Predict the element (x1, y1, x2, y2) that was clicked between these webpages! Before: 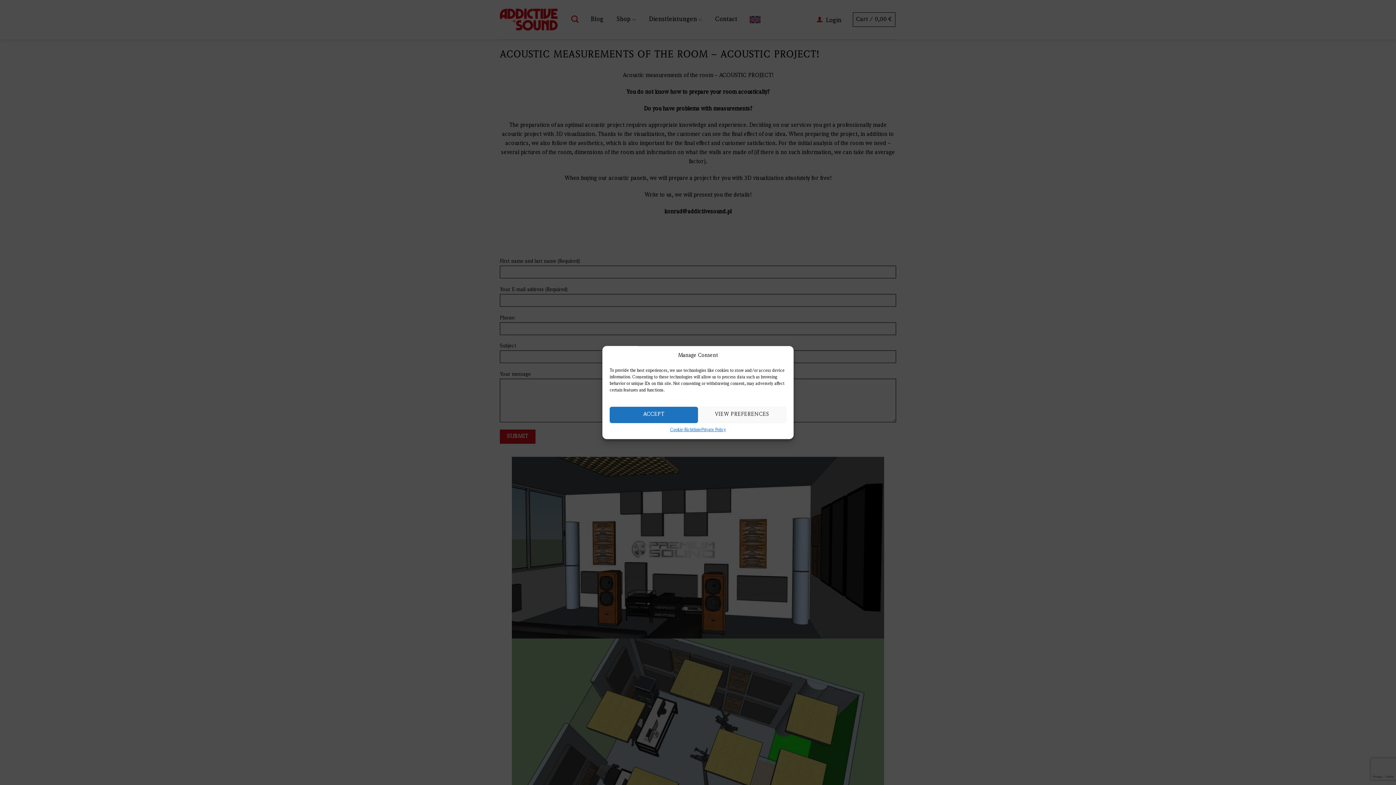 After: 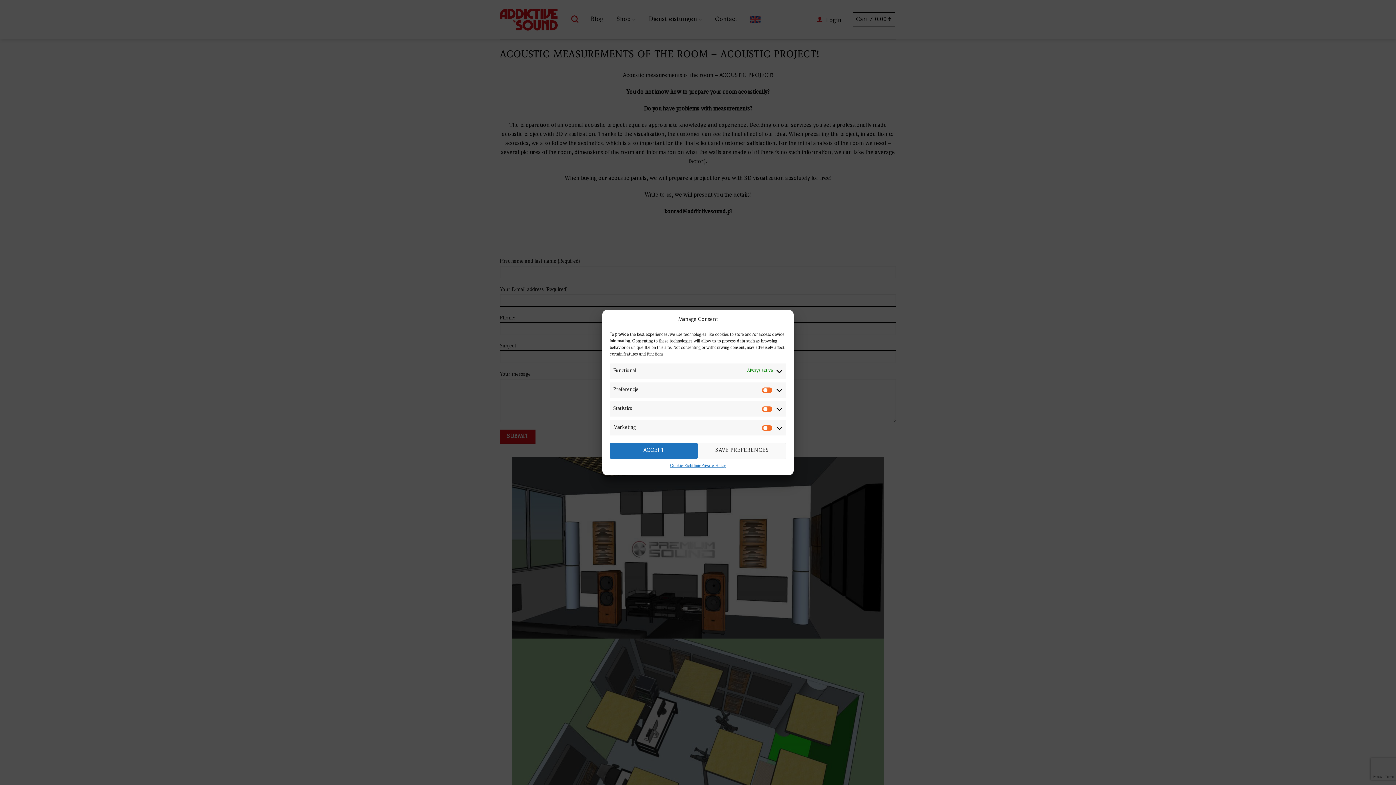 Action: bbox: (698, 406, 786, 423) label: VIEW PREFERENCES